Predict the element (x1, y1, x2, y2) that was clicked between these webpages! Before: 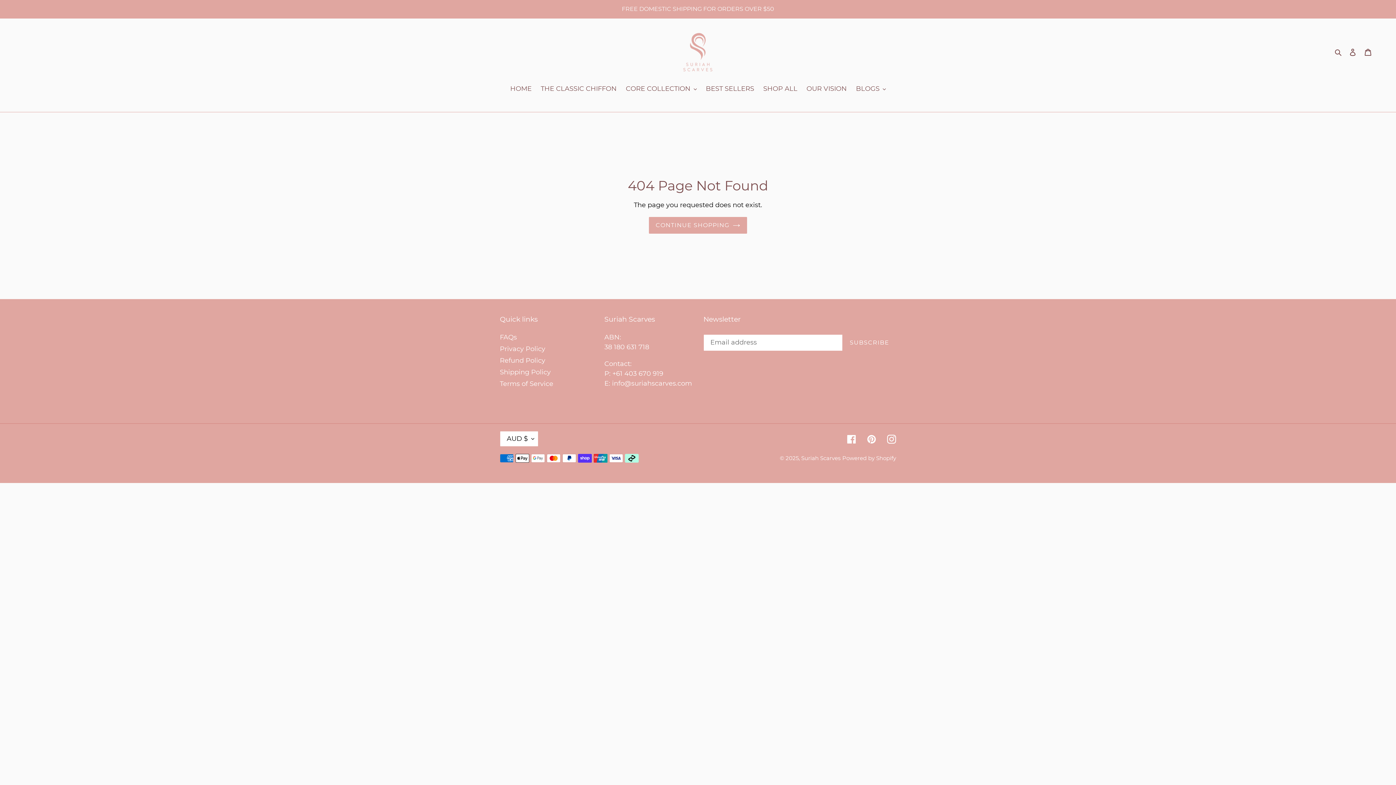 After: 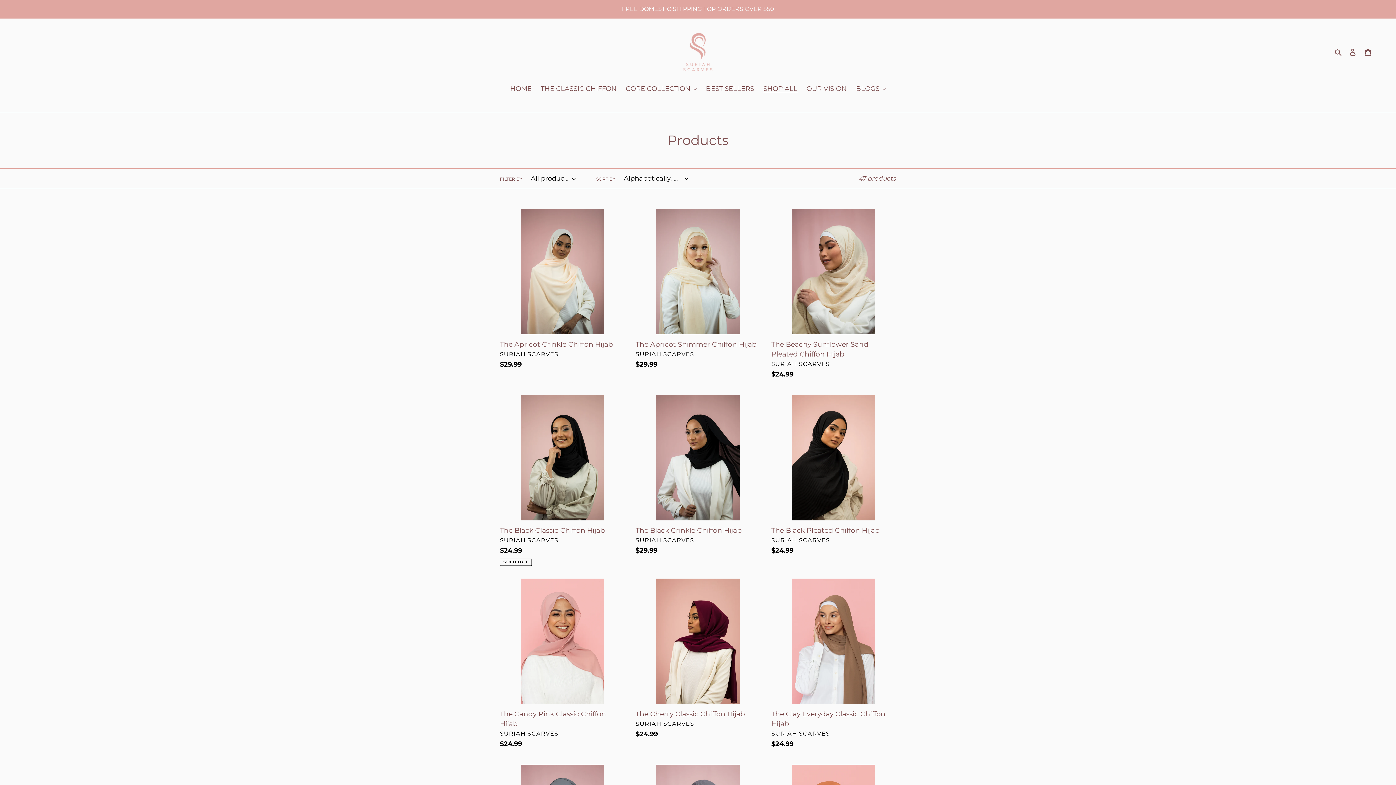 Action: bbox: (0, 0, 1395, 17) label: FREE DOMESTIC SHIPPING FOR ORDERS OVER $50